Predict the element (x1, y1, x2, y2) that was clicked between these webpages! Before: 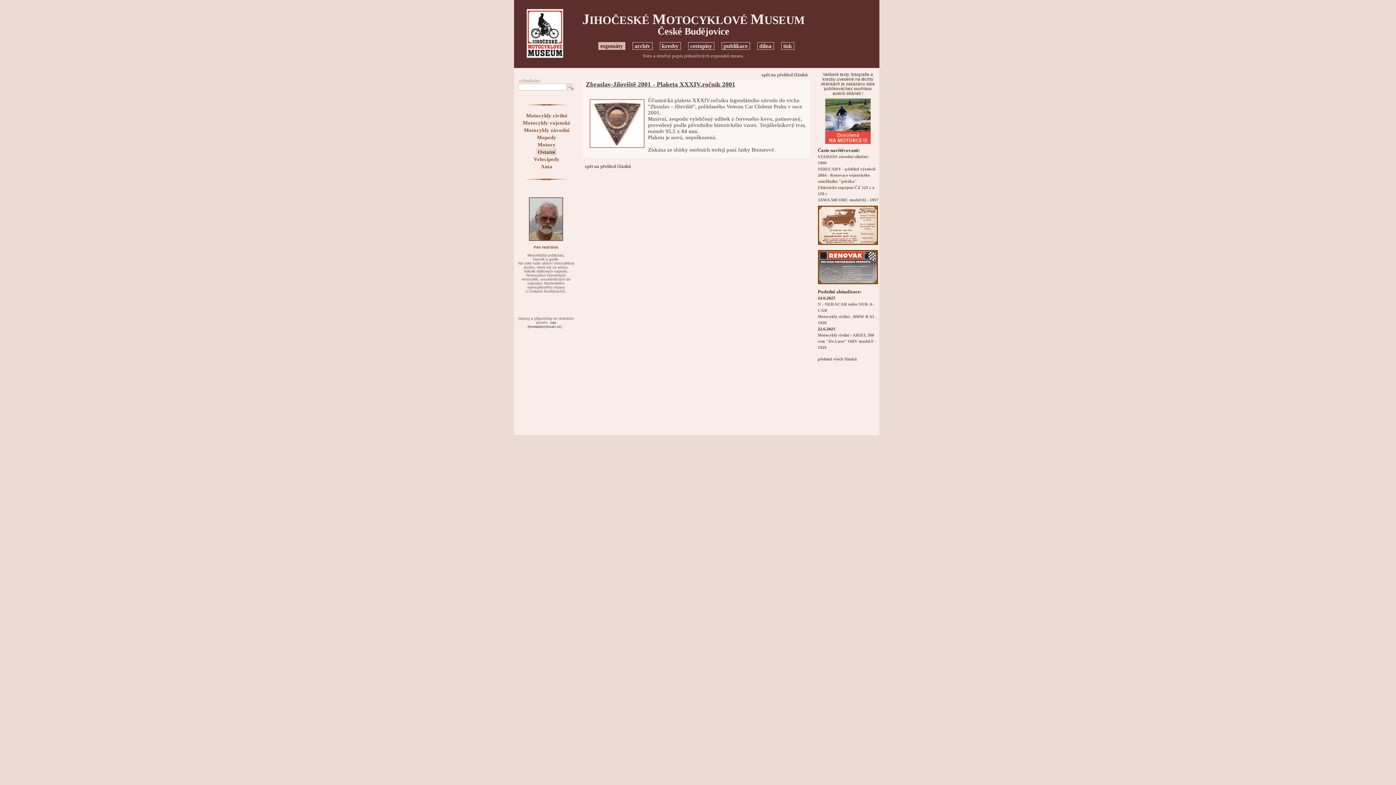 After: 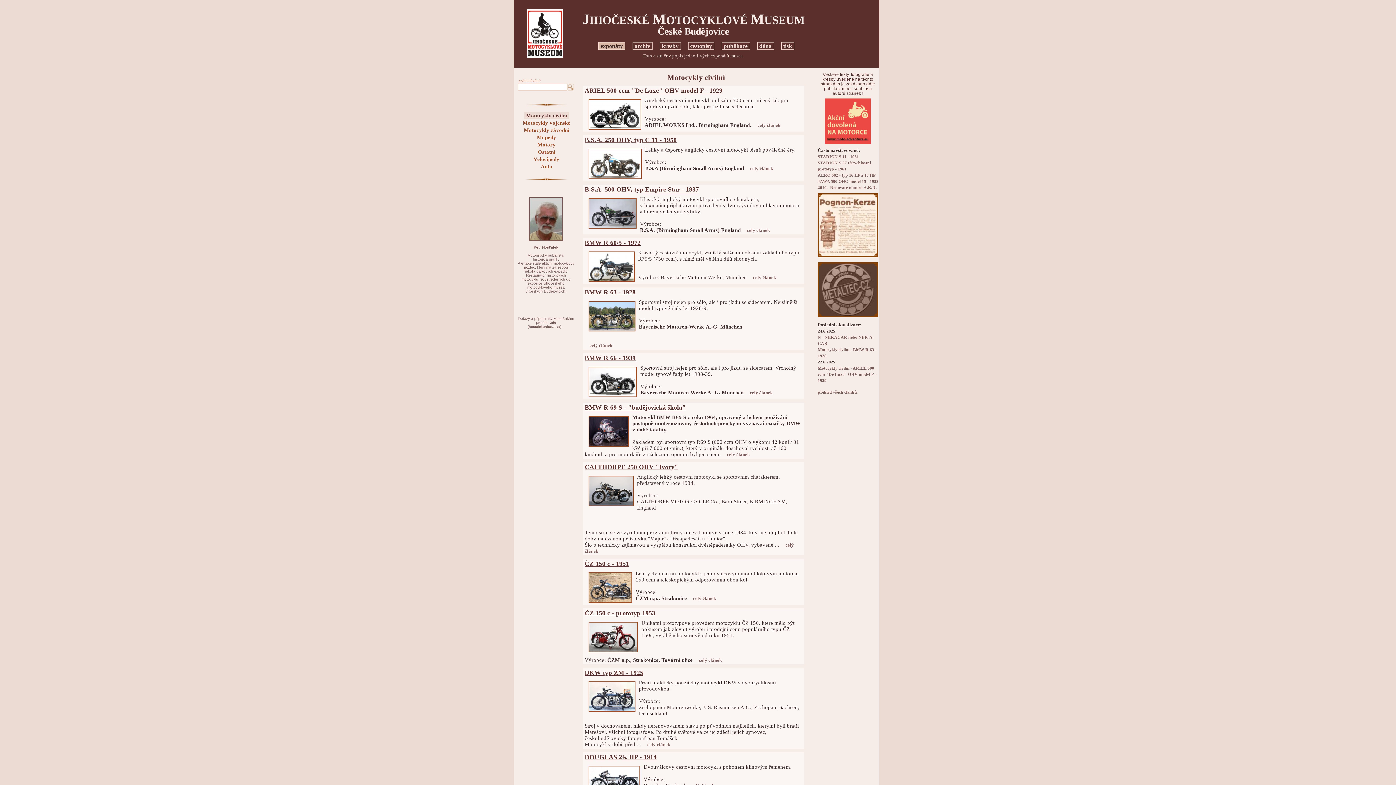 Action: label: Motocykly civilní bbox: (524, 112, 569, 119)